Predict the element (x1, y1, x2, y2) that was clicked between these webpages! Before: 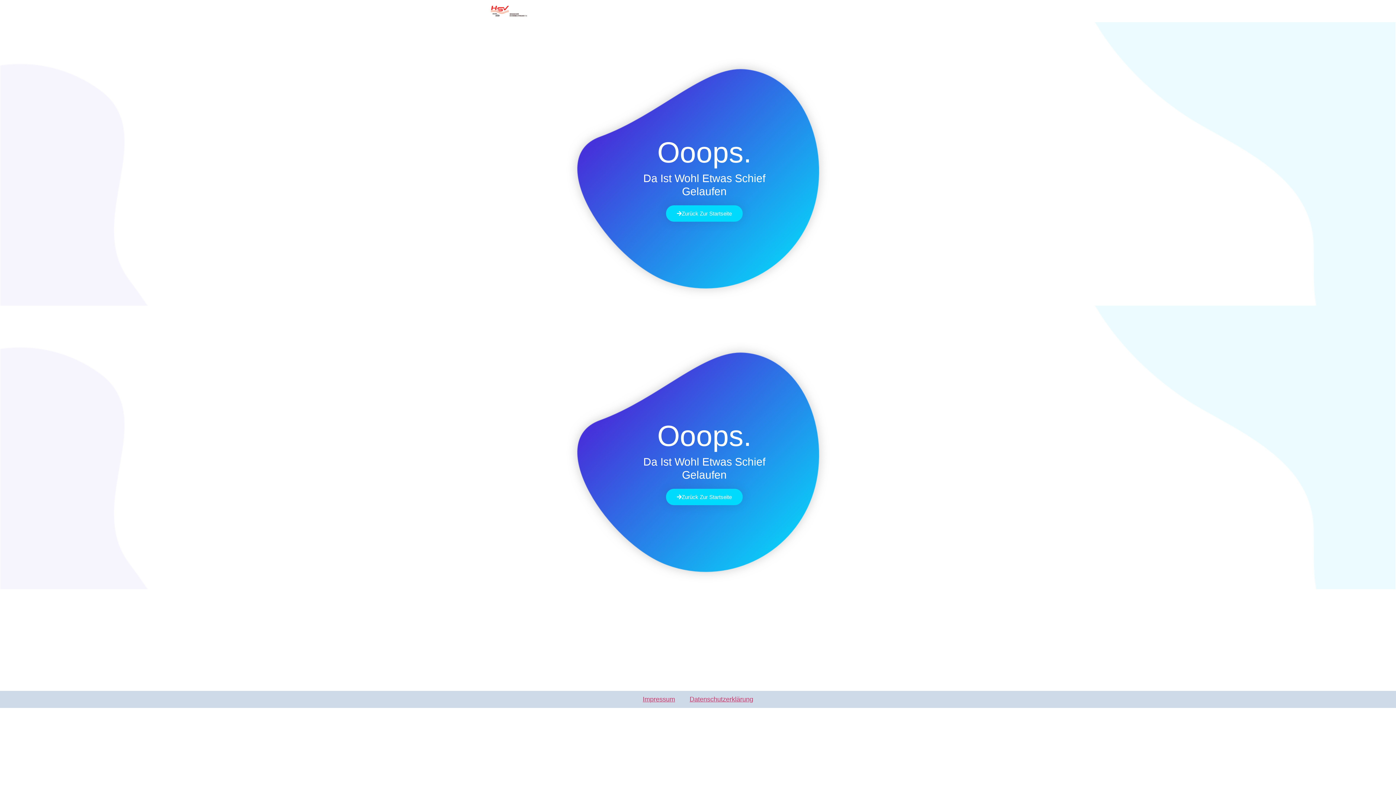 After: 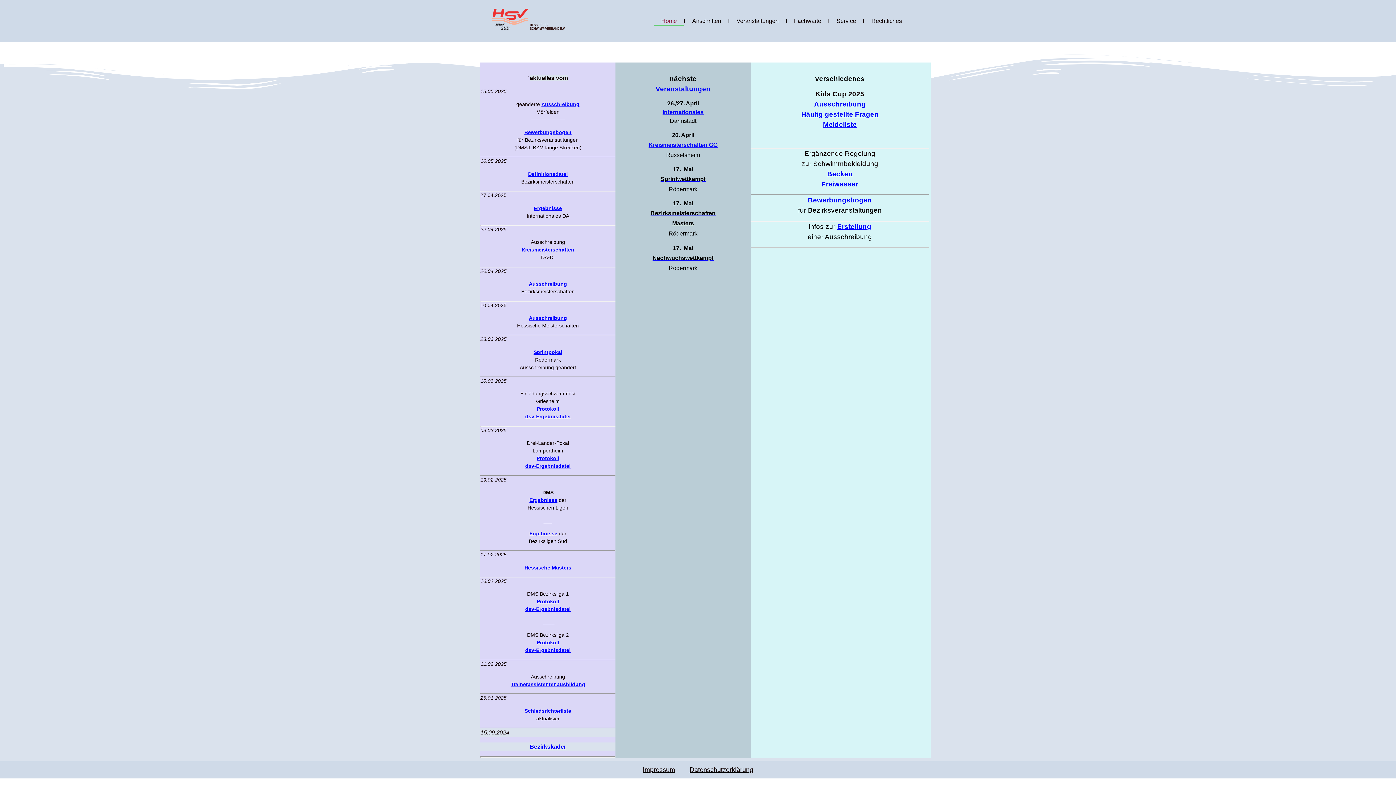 Action: bbox: (490, 5, 527, 16)